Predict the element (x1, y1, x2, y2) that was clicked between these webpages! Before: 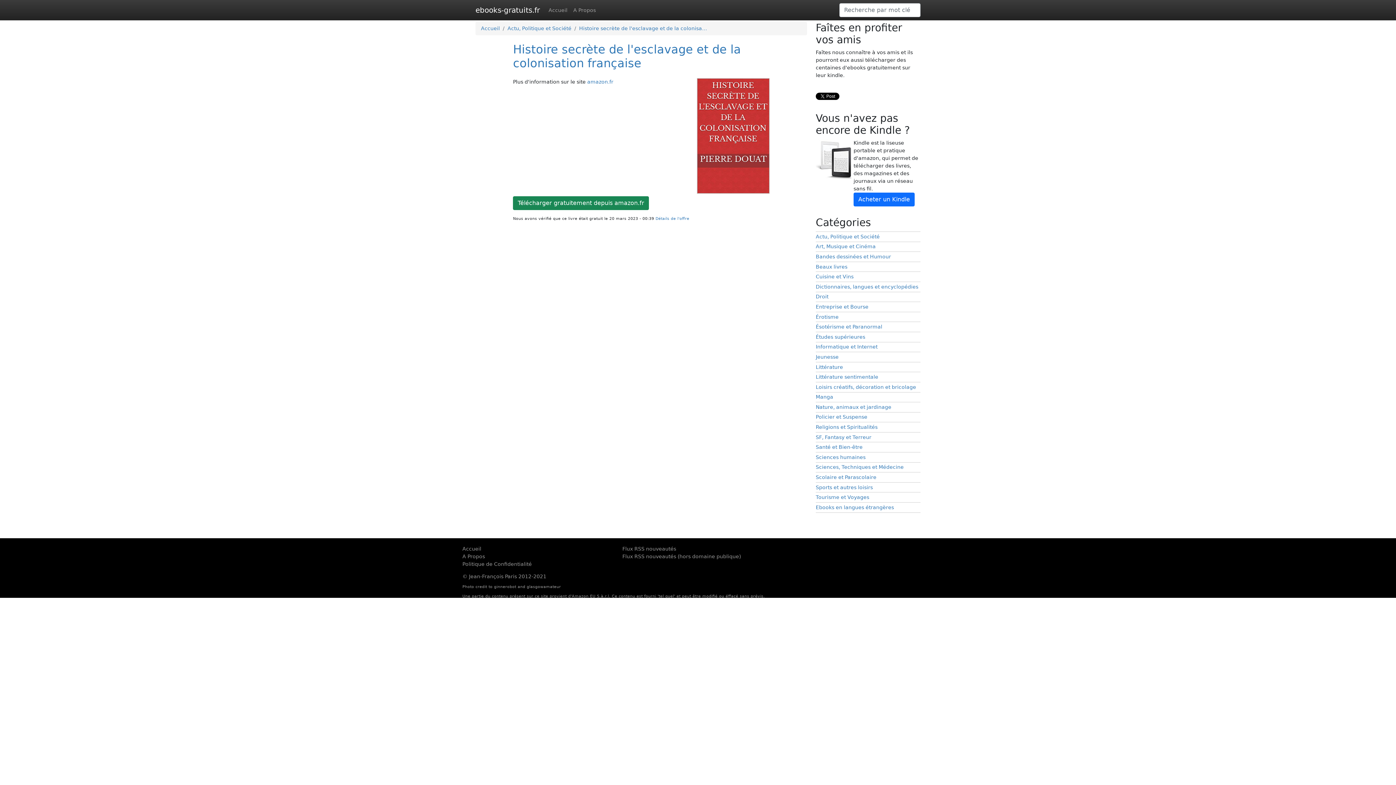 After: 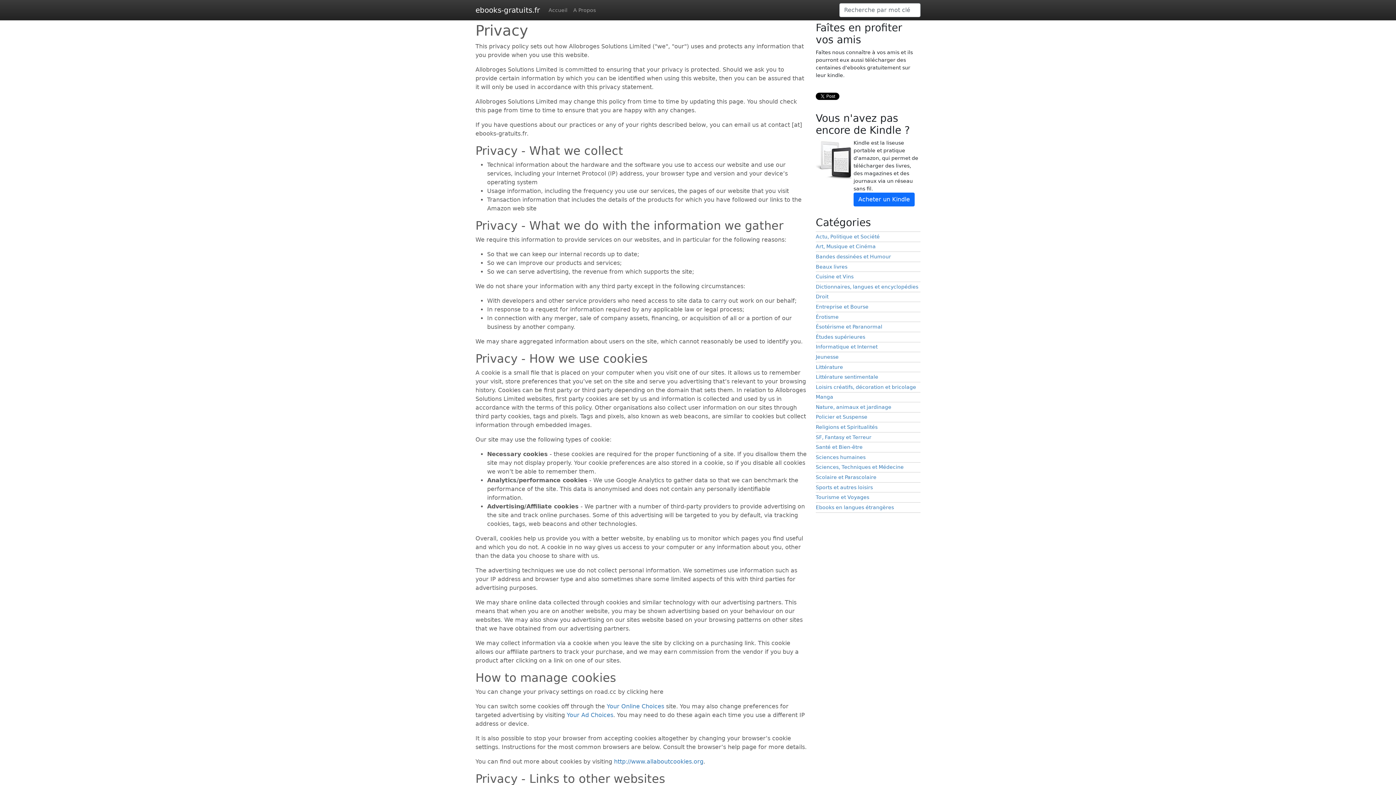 Action: bbox: (462, 561, 532, 567) label: Politique de Confidentialité